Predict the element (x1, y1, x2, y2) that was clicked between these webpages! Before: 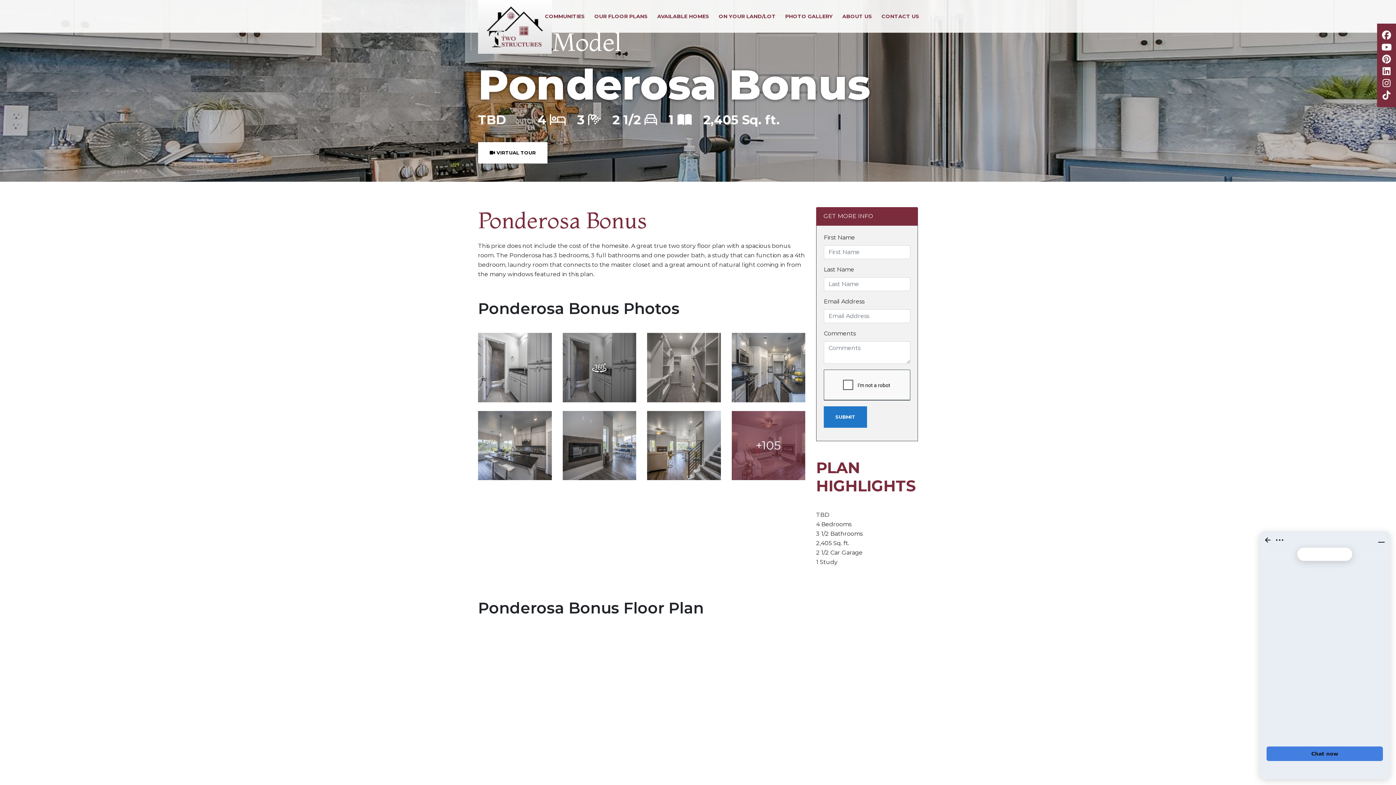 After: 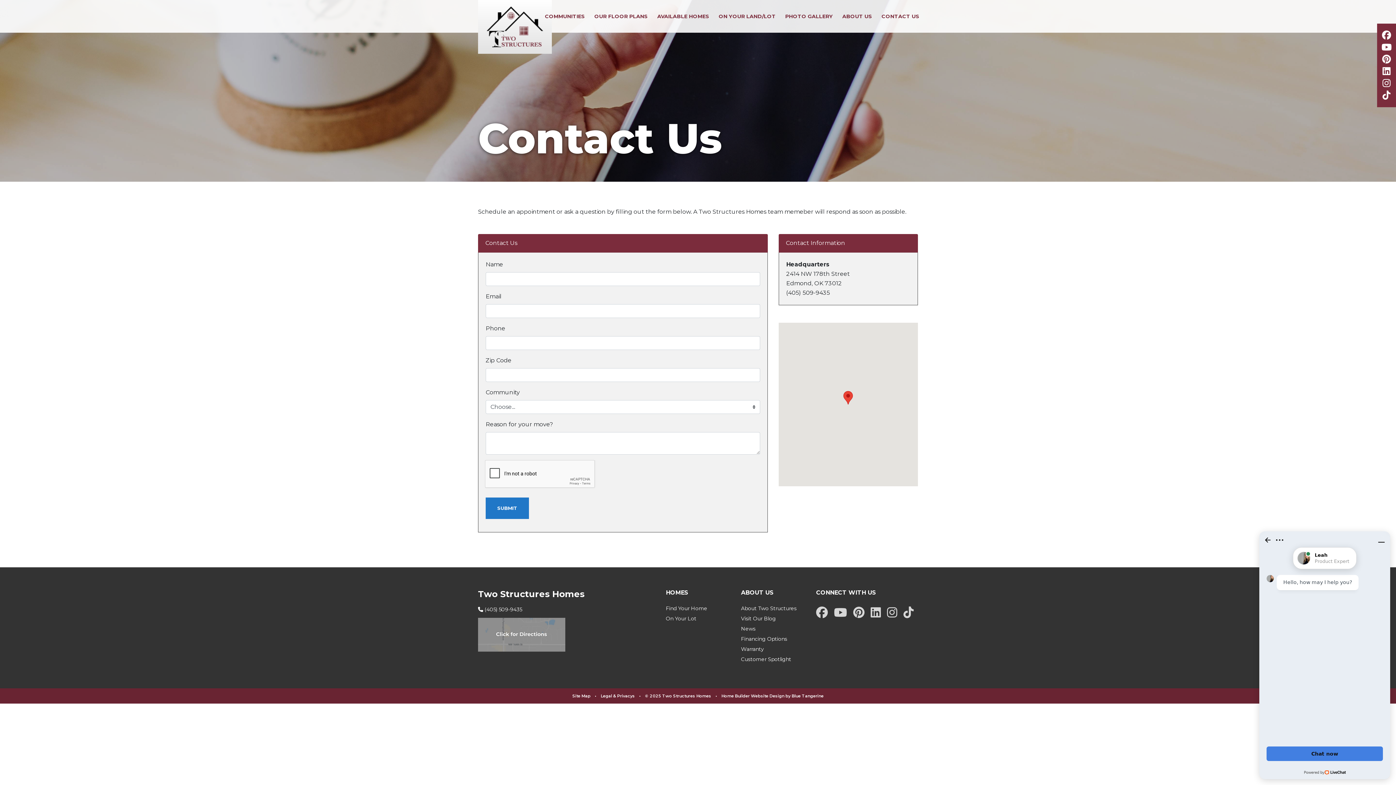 Action: label: CONTACT US bbox: (877, 0, 923, 32)